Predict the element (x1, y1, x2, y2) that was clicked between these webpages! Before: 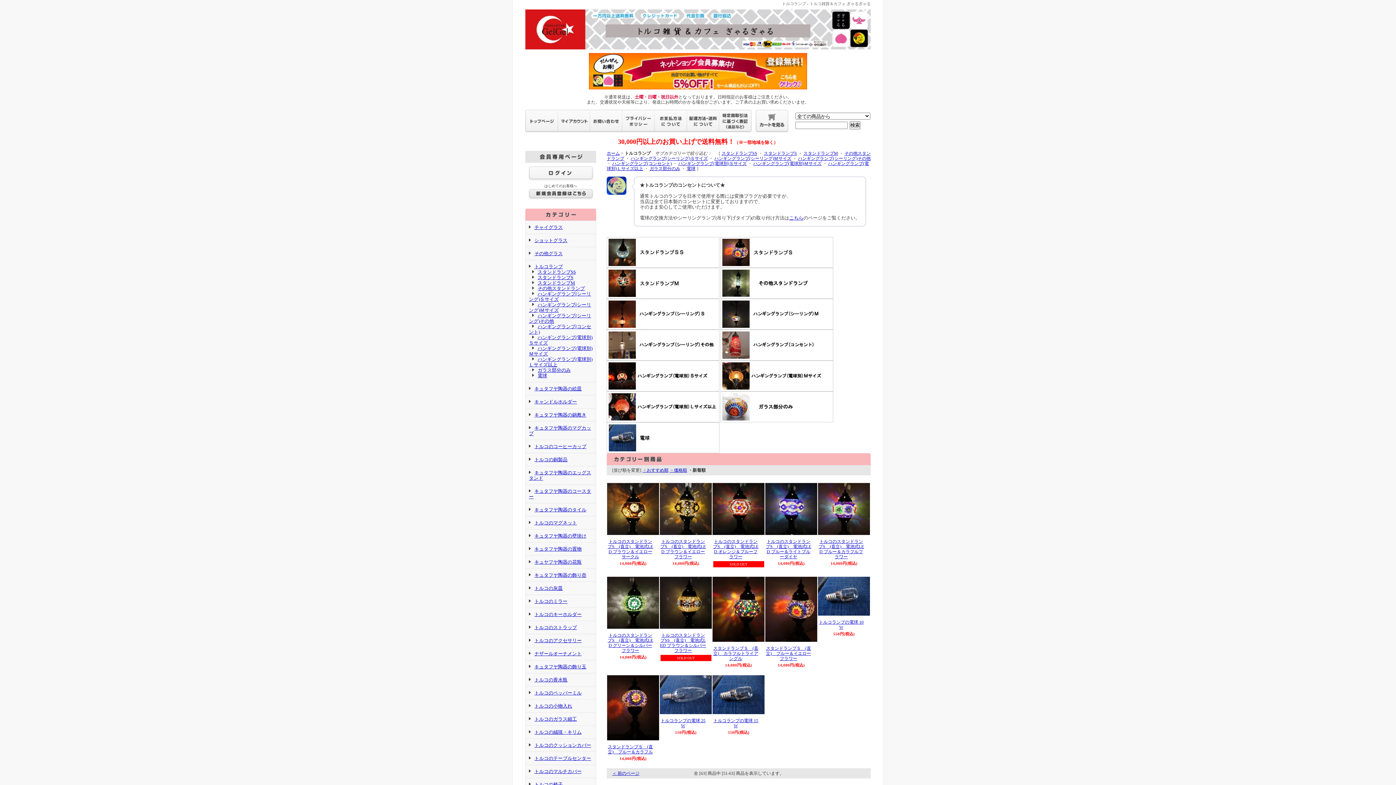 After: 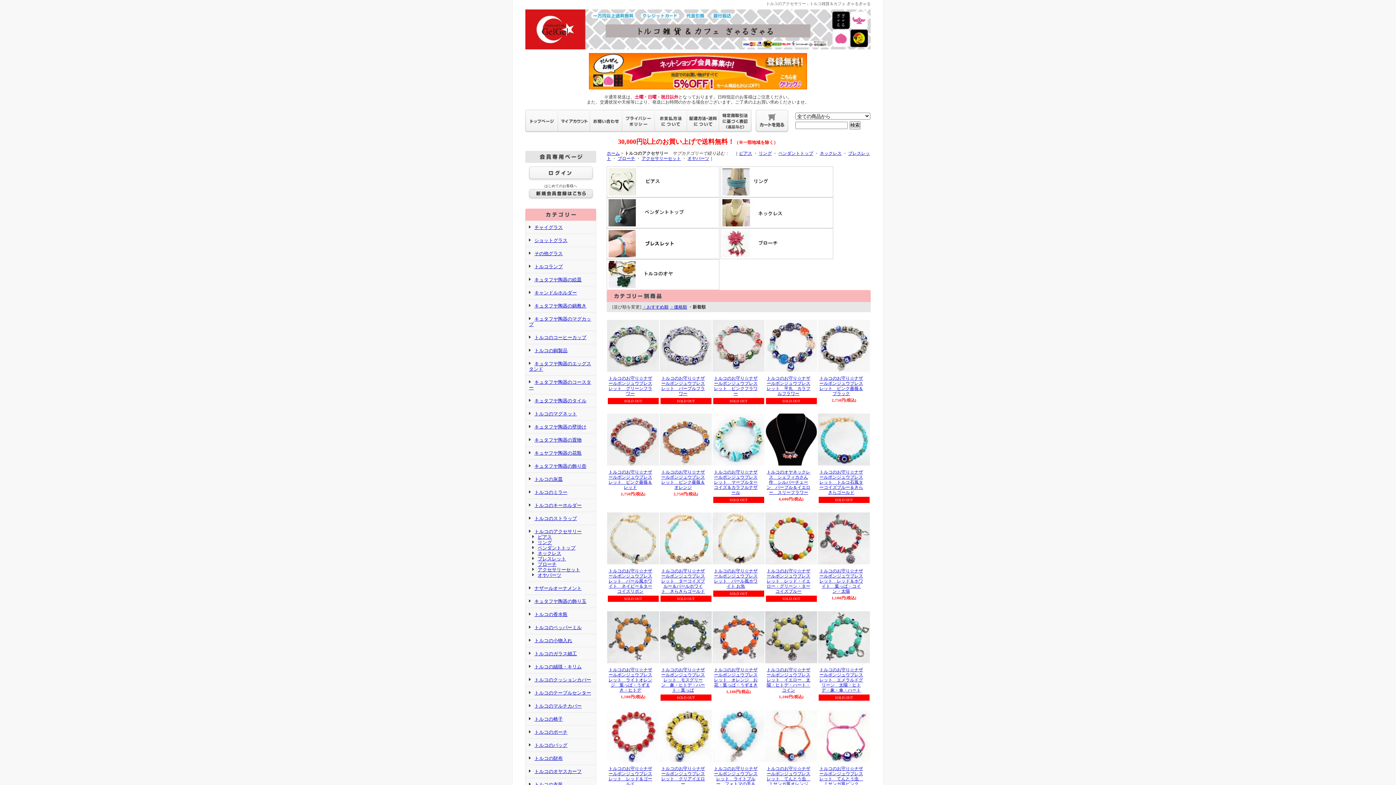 Action: bbox: (529, 638, 581, 643) label: トルコのアクセサリー